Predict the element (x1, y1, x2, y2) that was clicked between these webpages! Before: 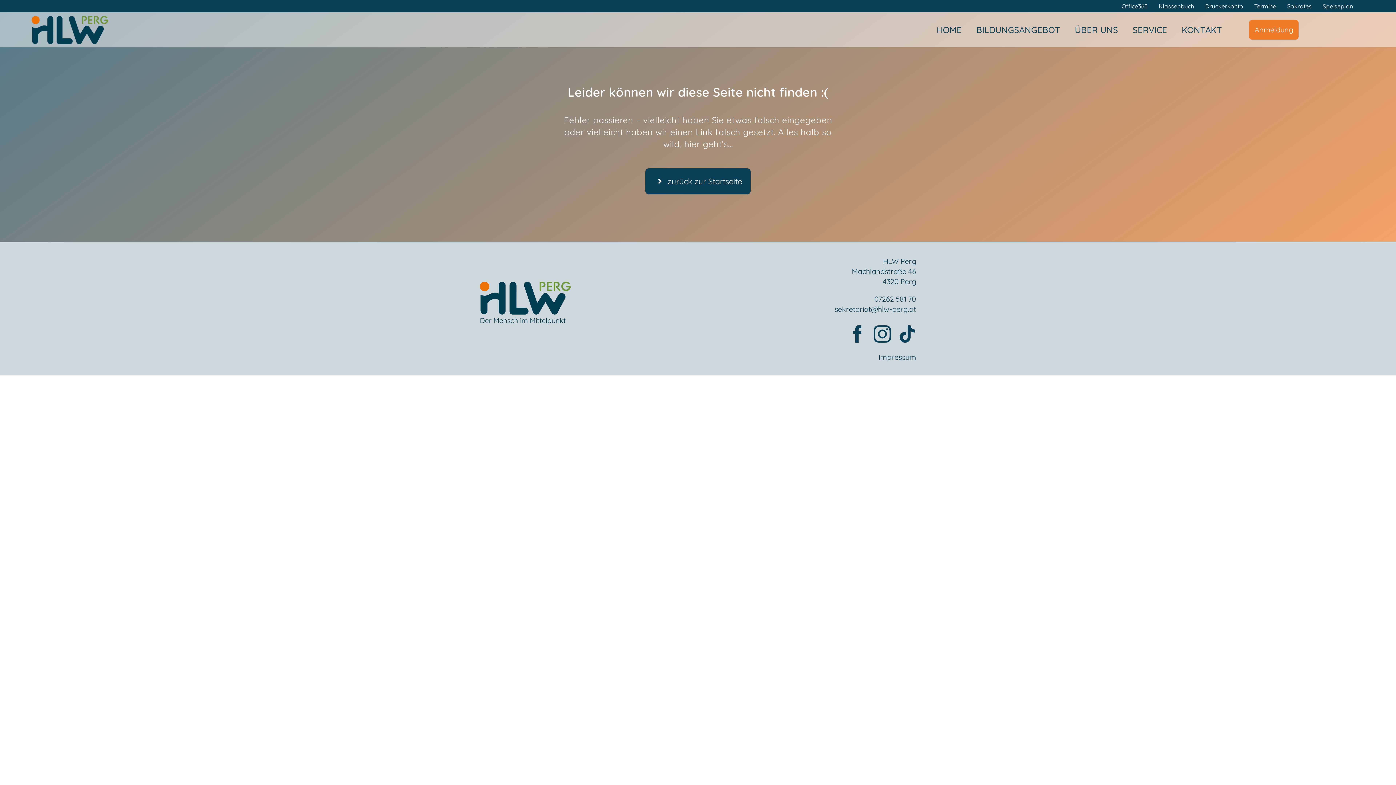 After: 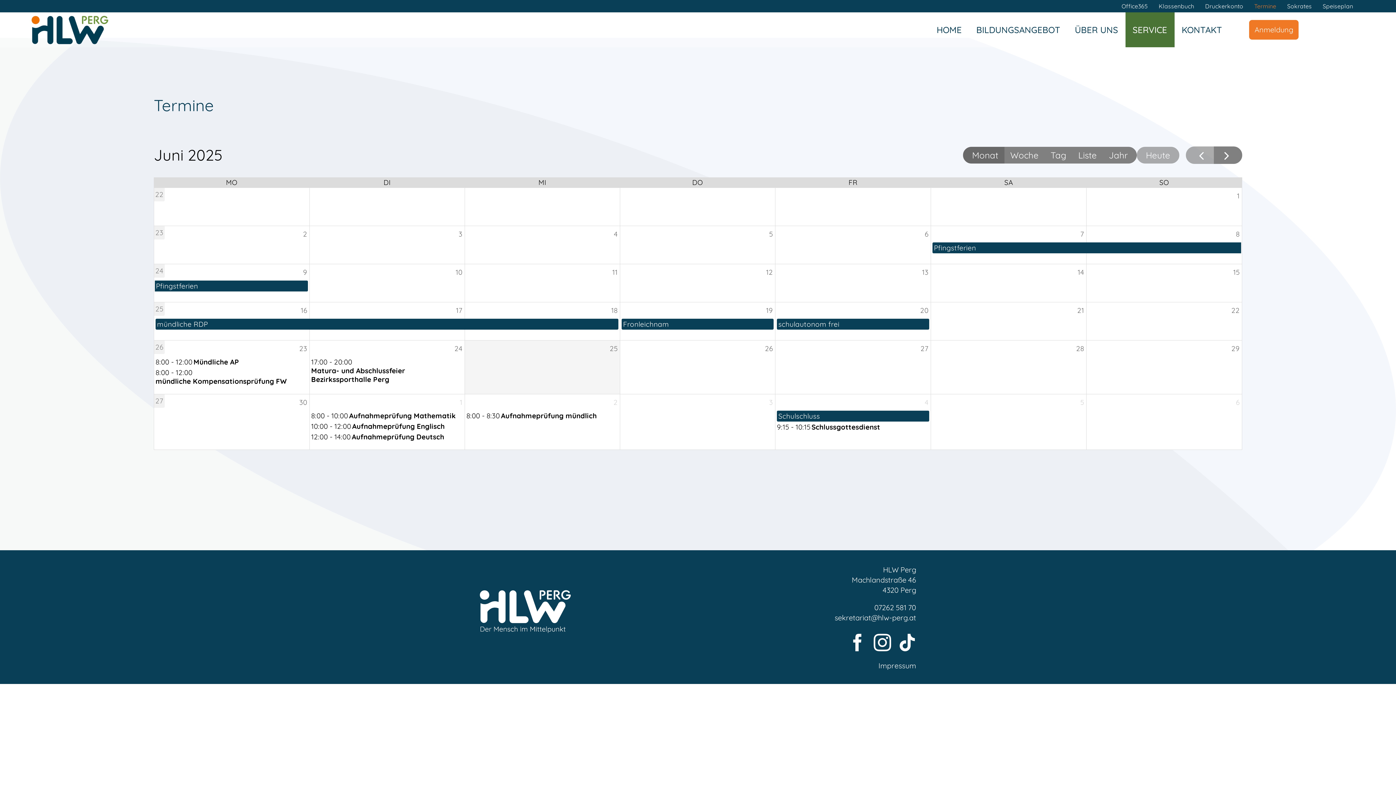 Action: label: SERVICE bbox: (1125, 12, 1174, 47)